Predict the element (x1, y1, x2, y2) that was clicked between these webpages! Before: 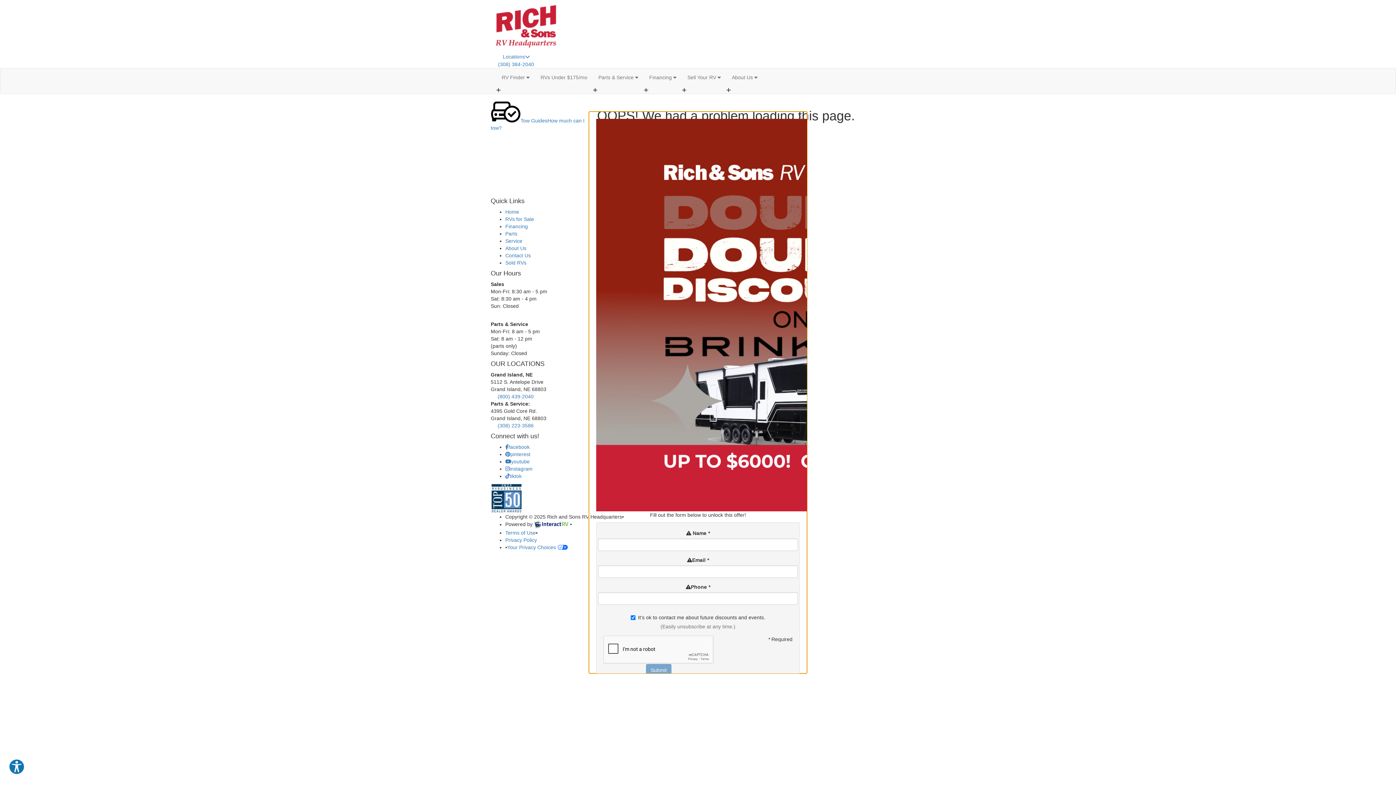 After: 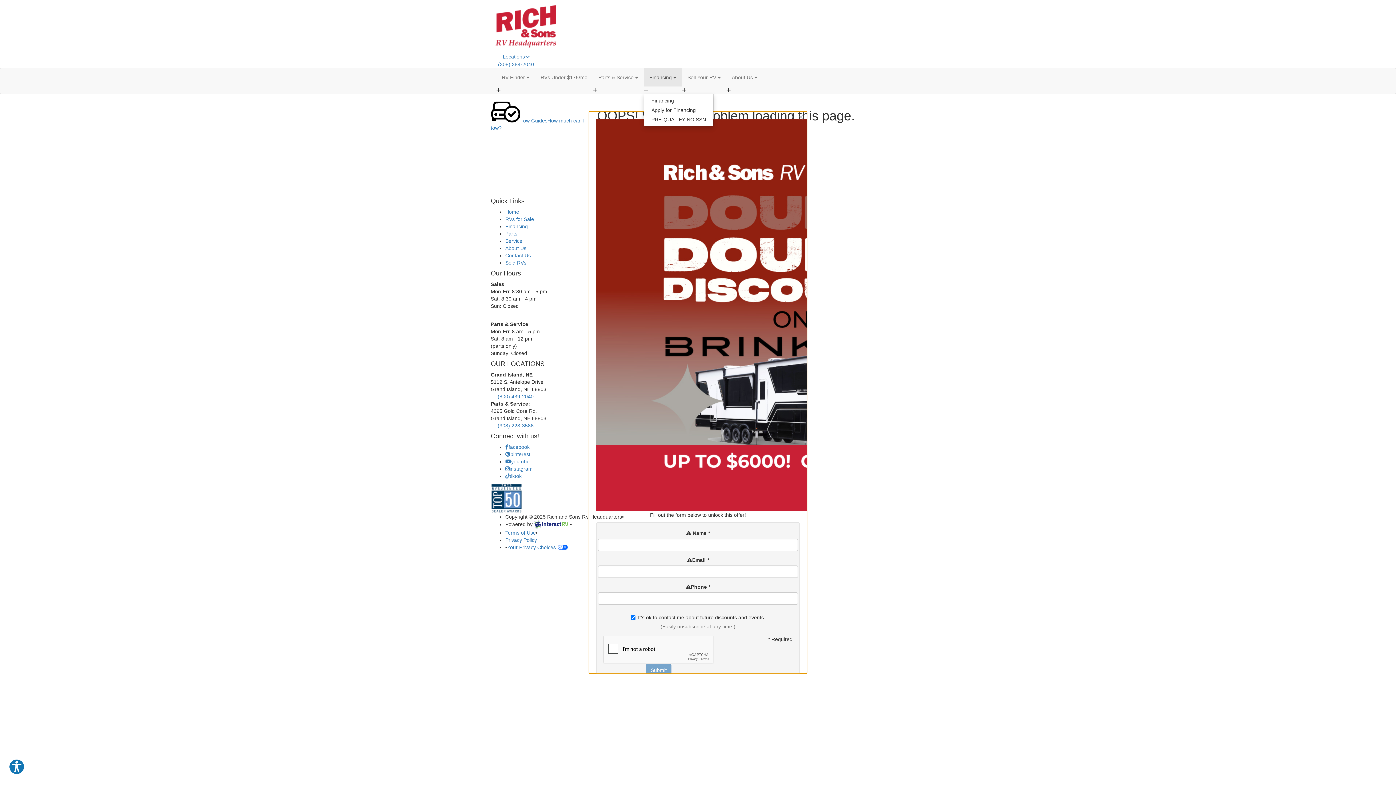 Action: label: Financing  bbox: (644, 68, 682, 86)